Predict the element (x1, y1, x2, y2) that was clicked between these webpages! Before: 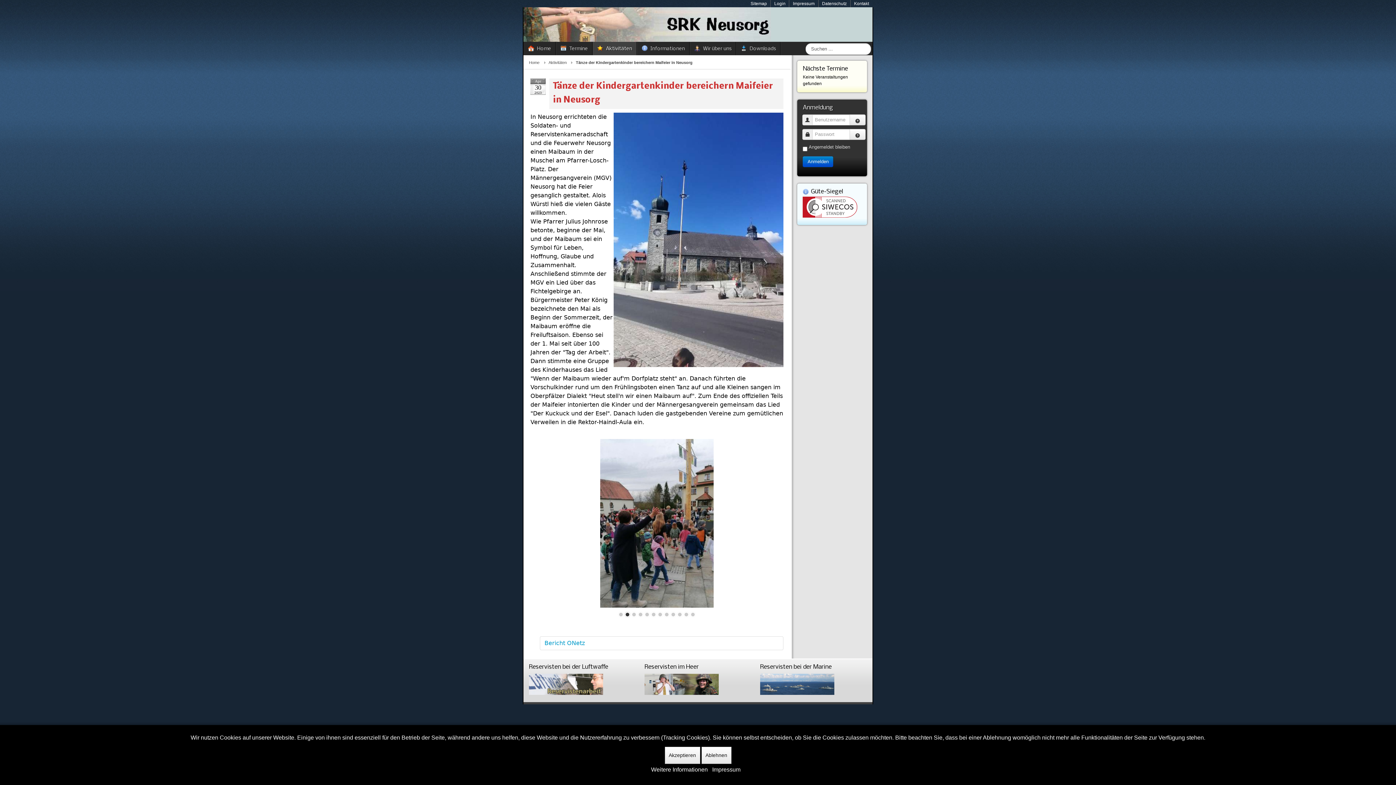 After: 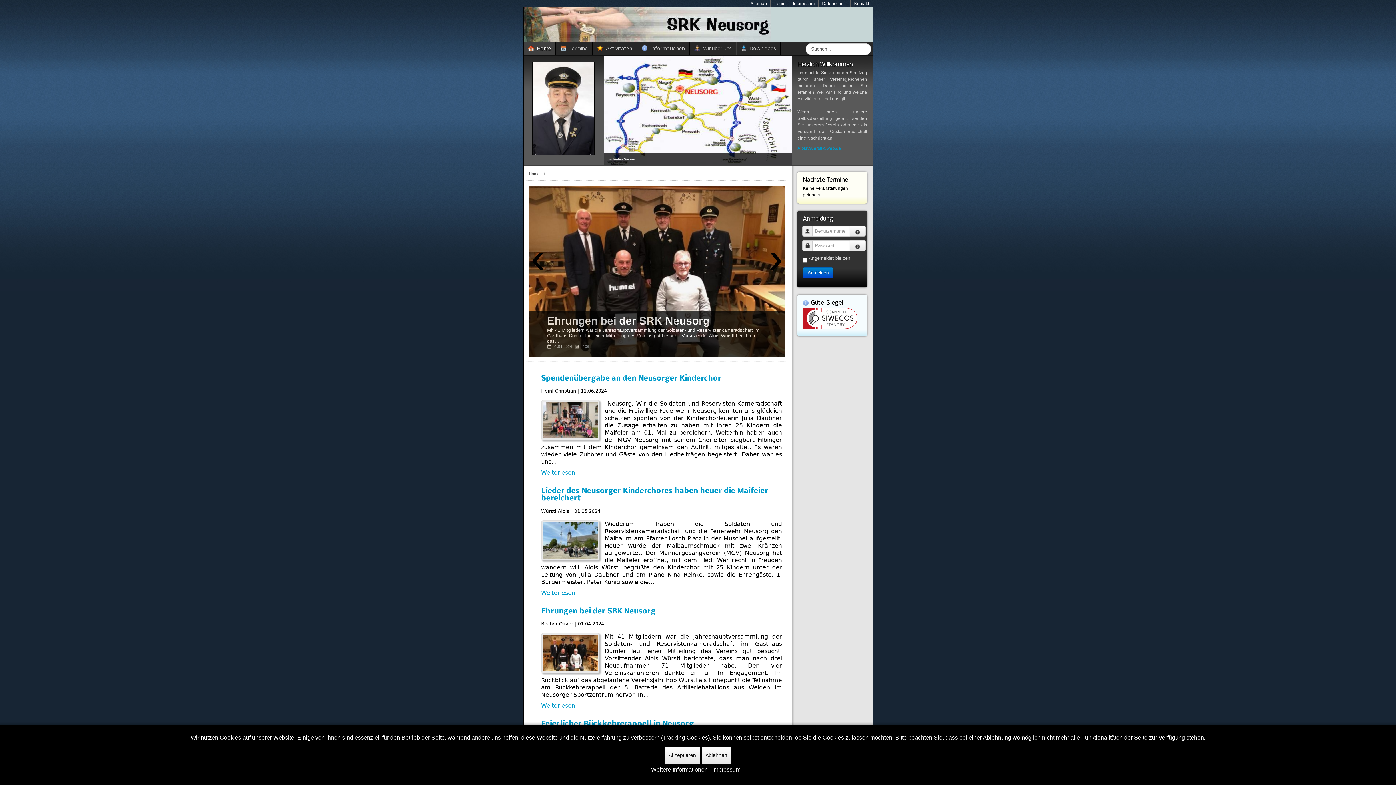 Action: label: Home bbox: (529, 58, 548, 66)